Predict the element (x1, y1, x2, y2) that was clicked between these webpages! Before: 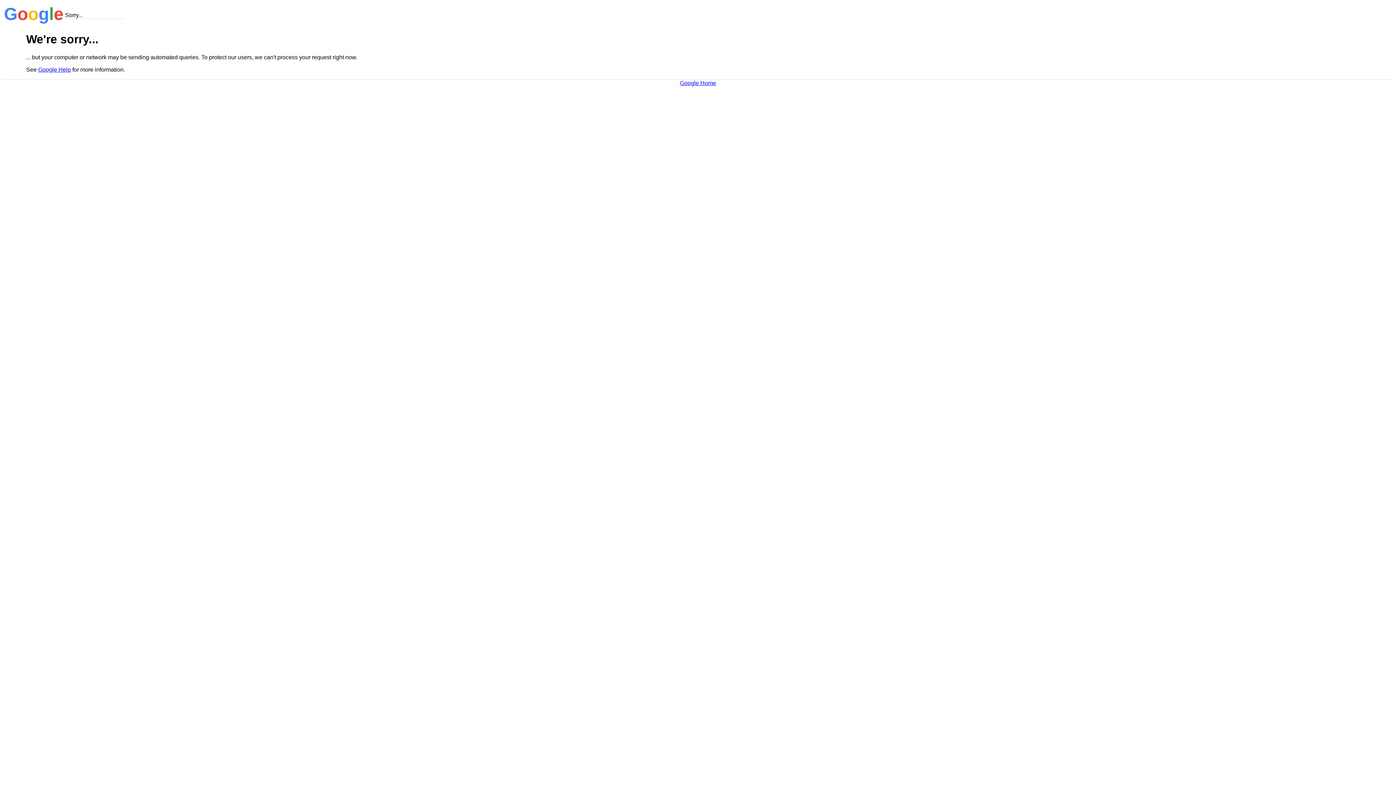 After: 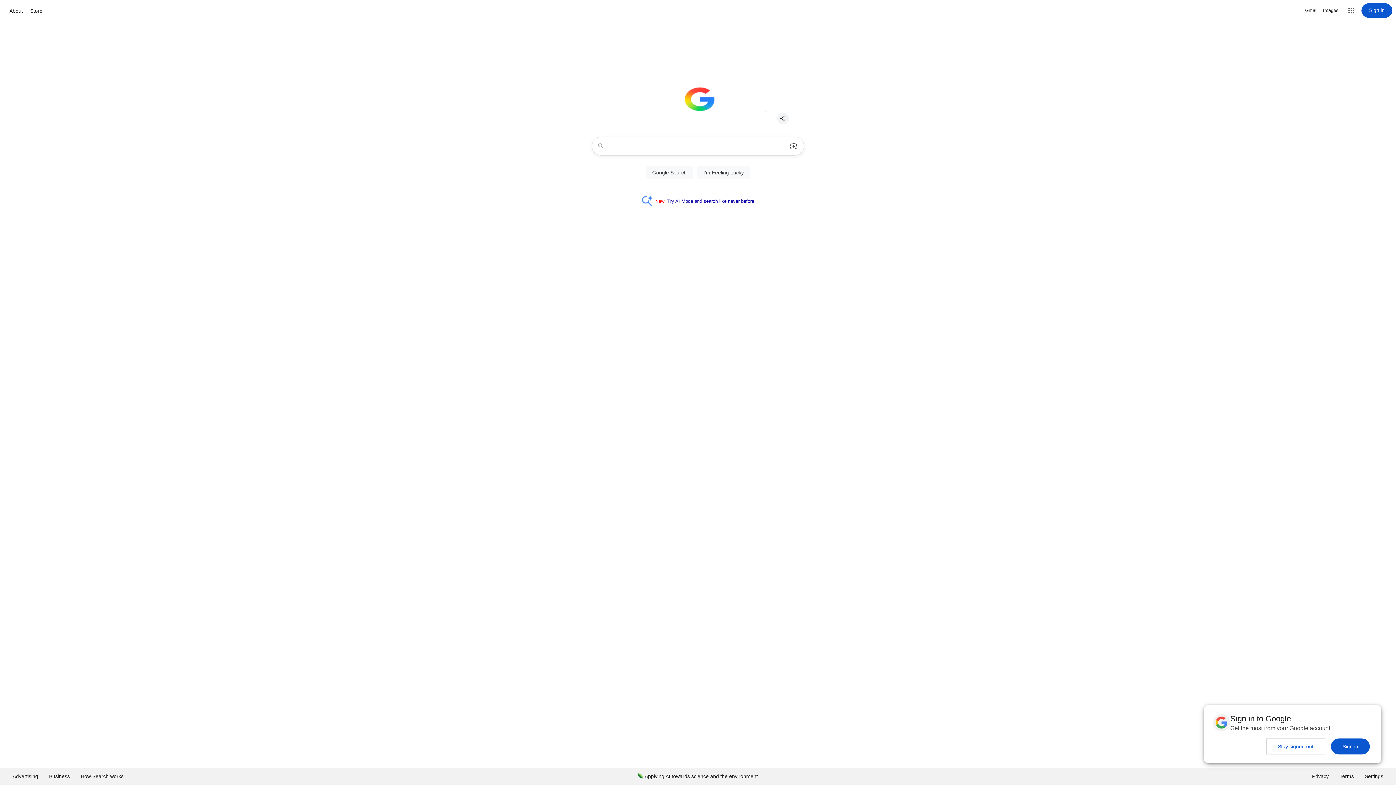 Action: label: Google Home bbox: (680, 79, 716, 86)